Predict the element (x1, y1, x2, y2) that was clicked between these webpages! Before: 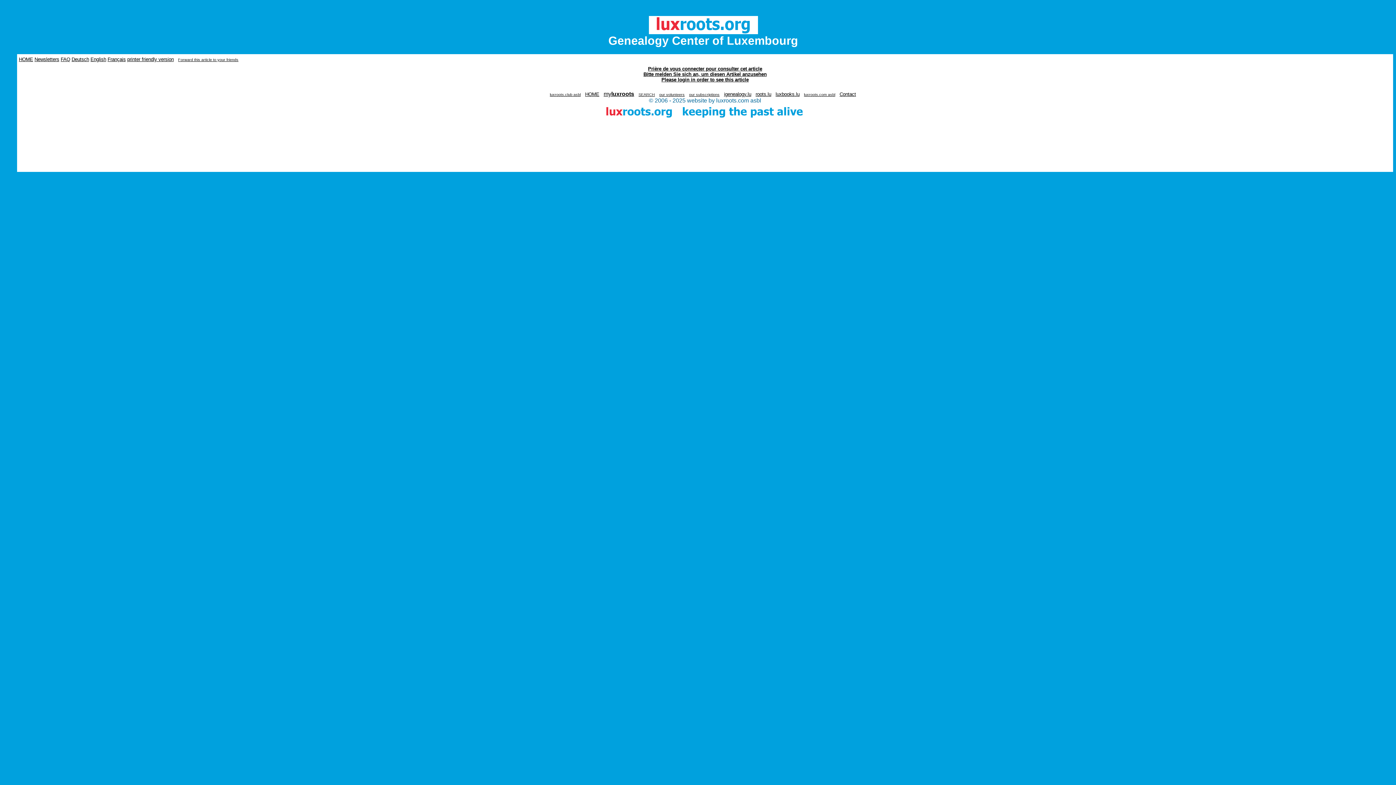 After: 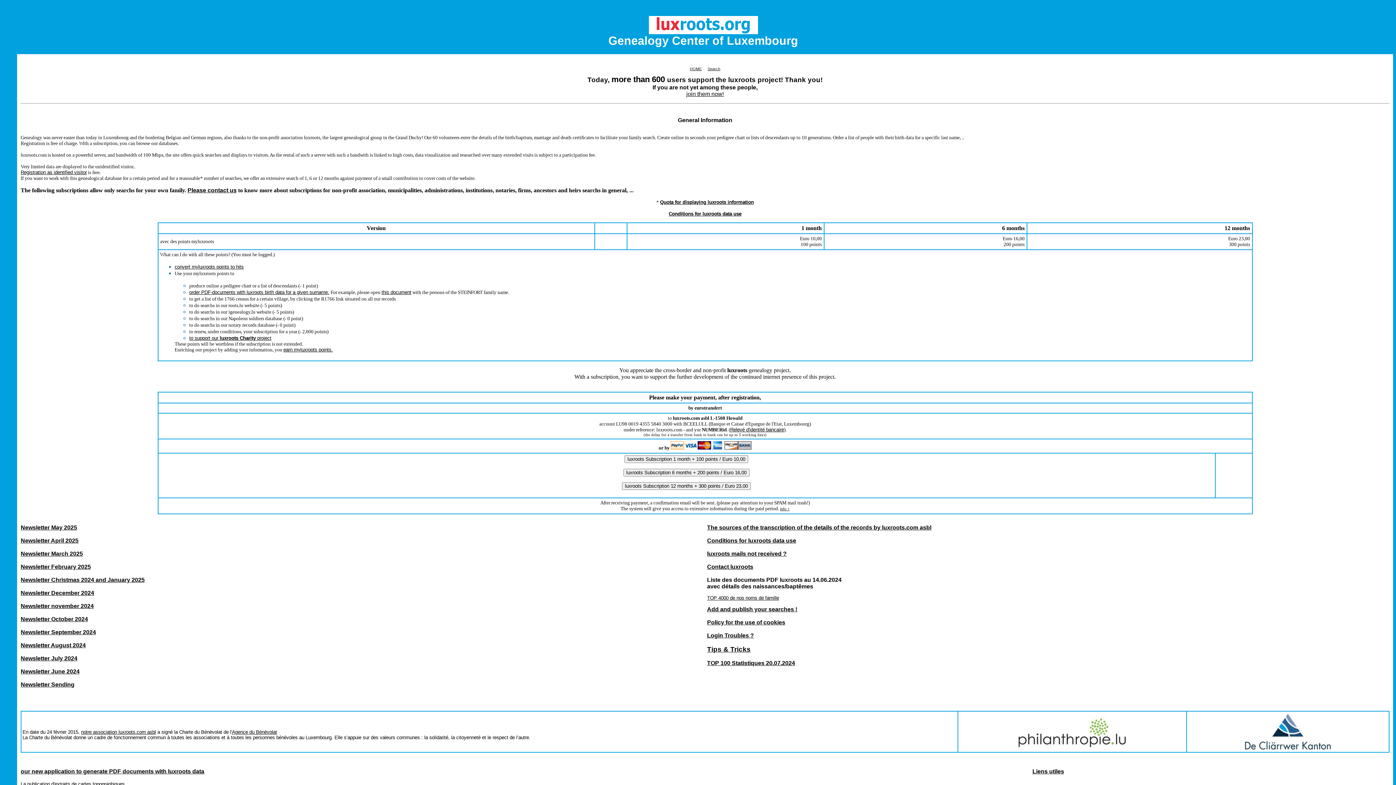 Action: bbox: (689, 92, 719, 96) label: our subscriptions